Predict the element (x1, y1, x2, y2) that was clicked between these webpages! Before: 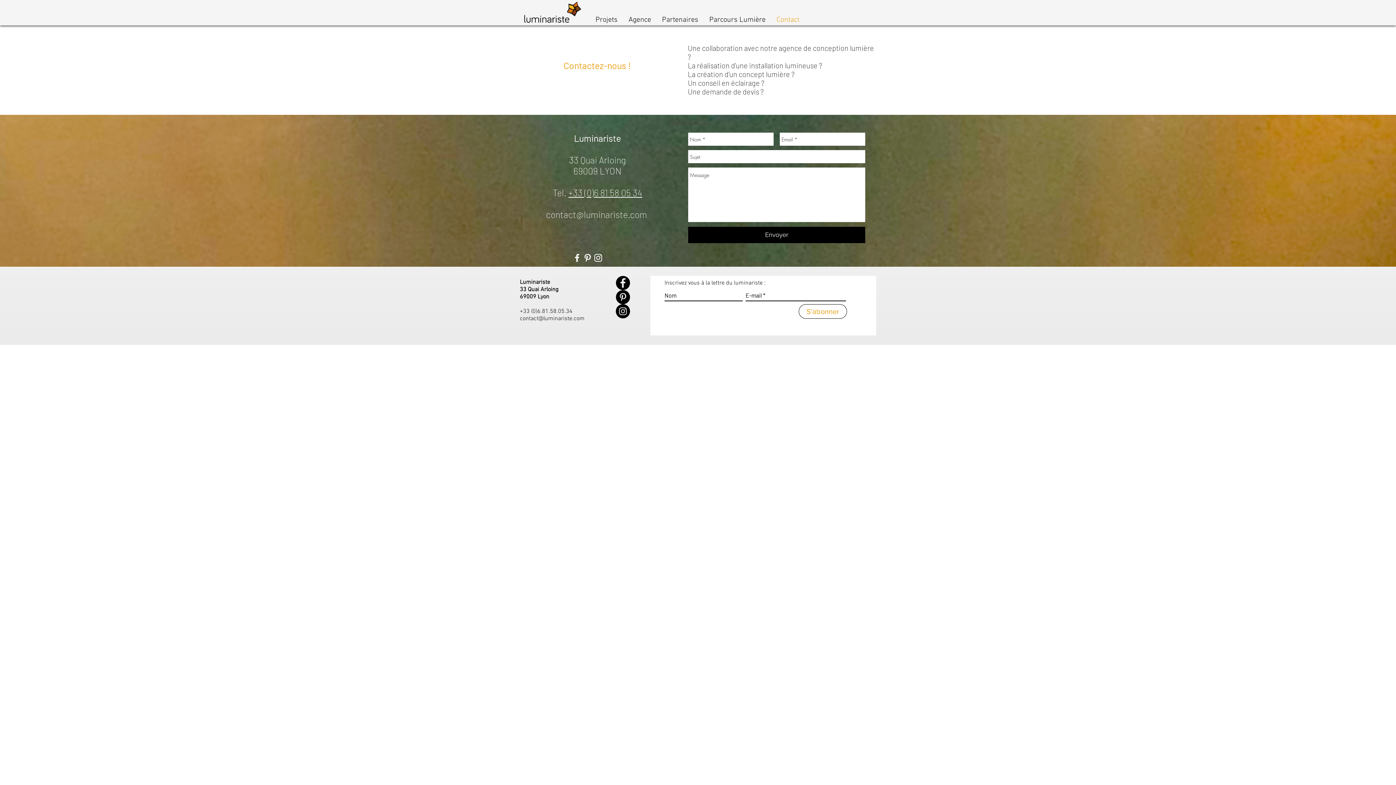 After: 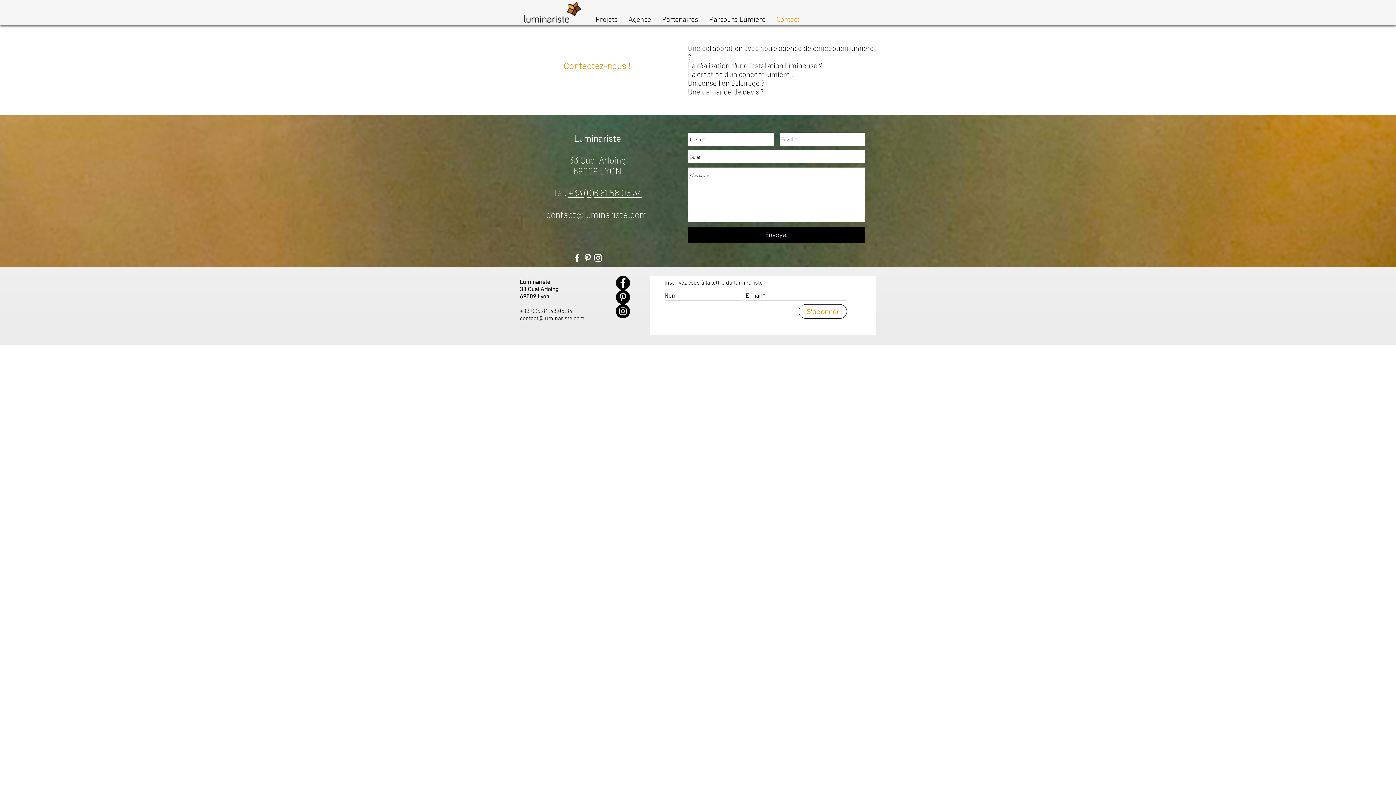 Action: label: contact@luminariste.com bbox: (520, 315, 584, 322)